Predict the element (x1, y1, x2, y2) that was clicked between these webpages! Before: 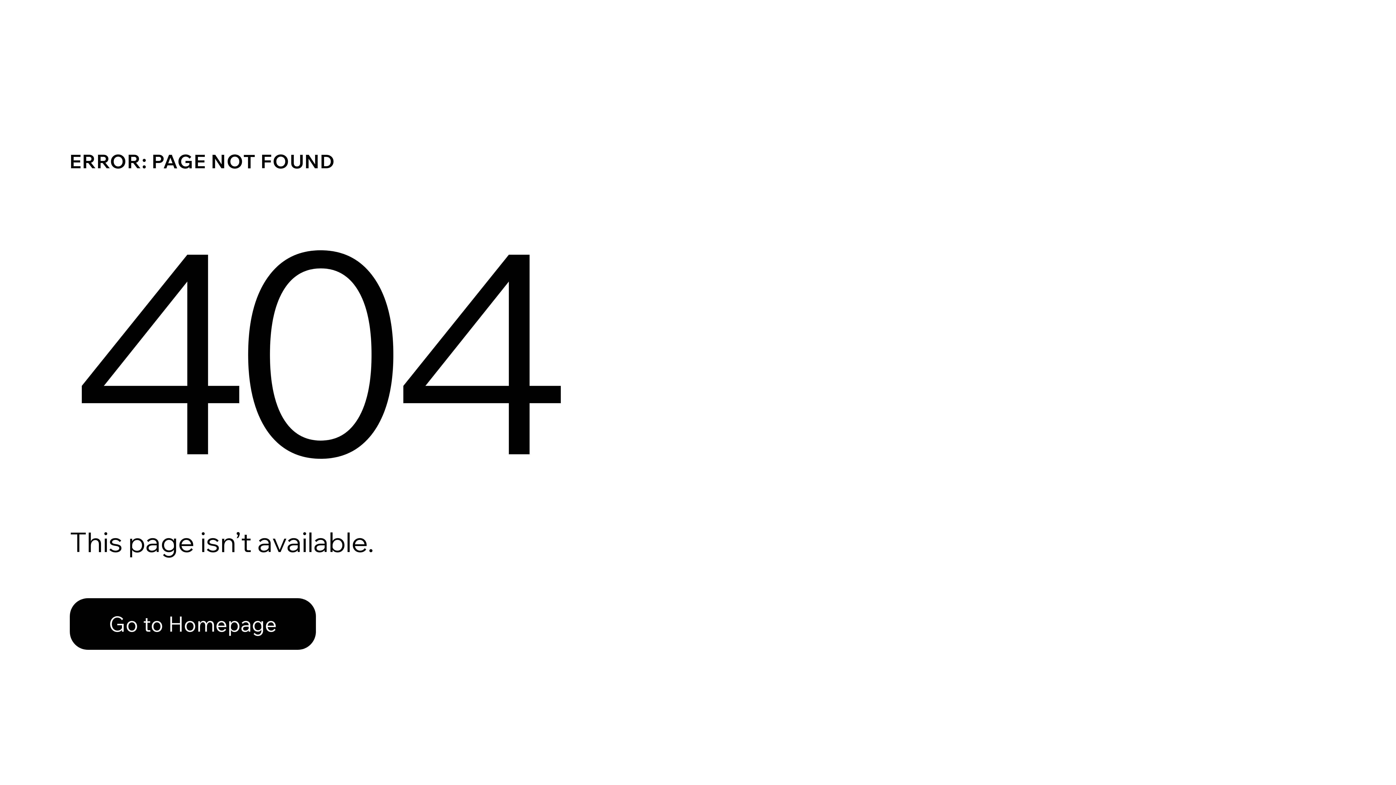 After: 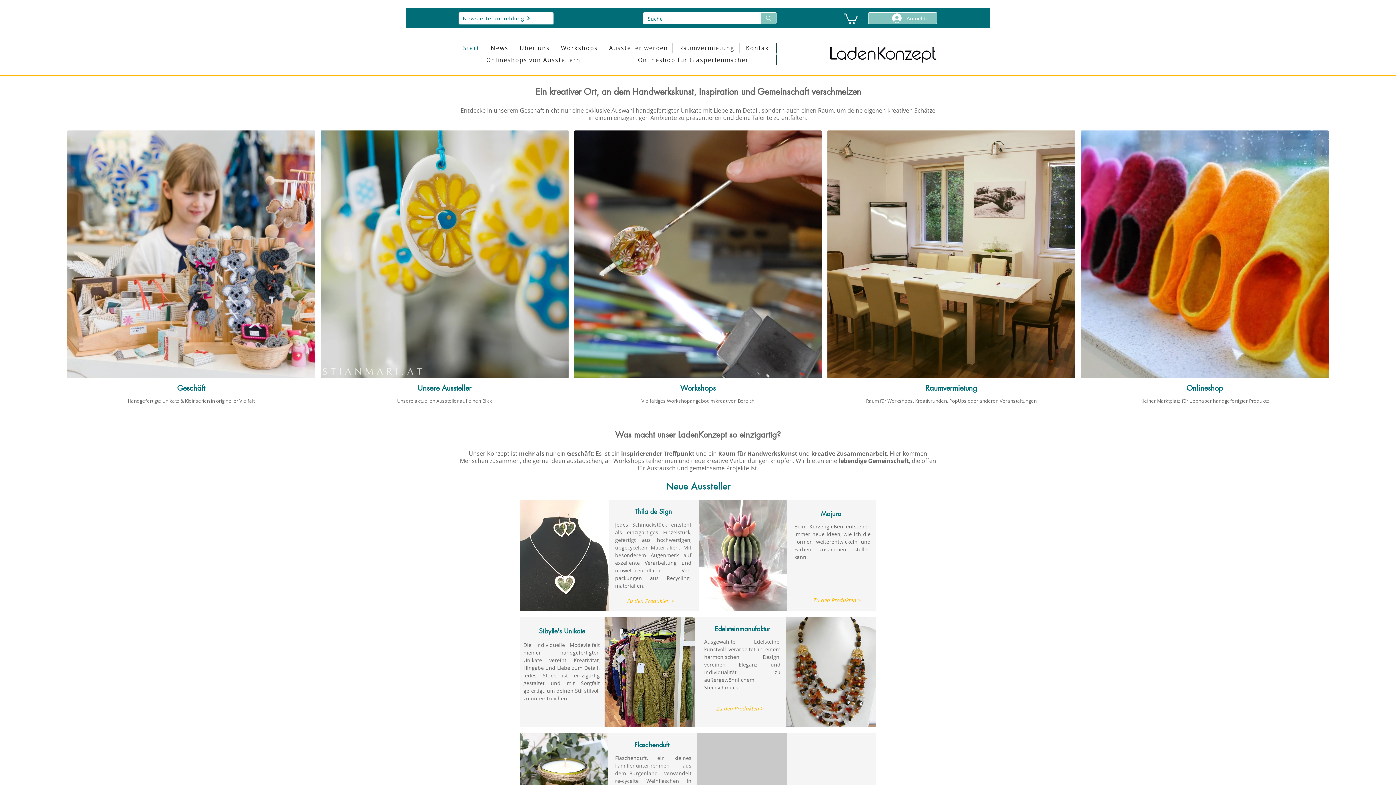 Action: label: Go to Homepage bbox: (69, 598, 316, 650)